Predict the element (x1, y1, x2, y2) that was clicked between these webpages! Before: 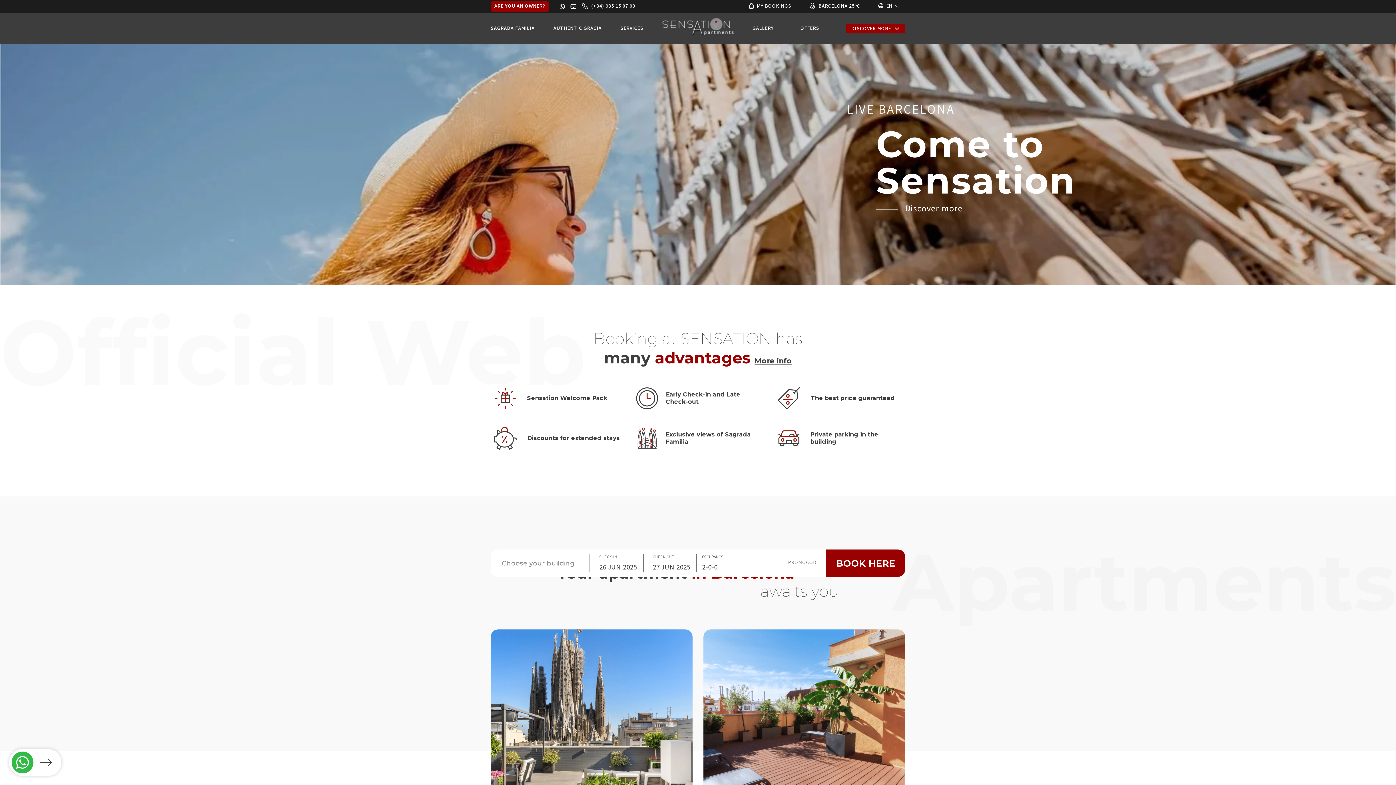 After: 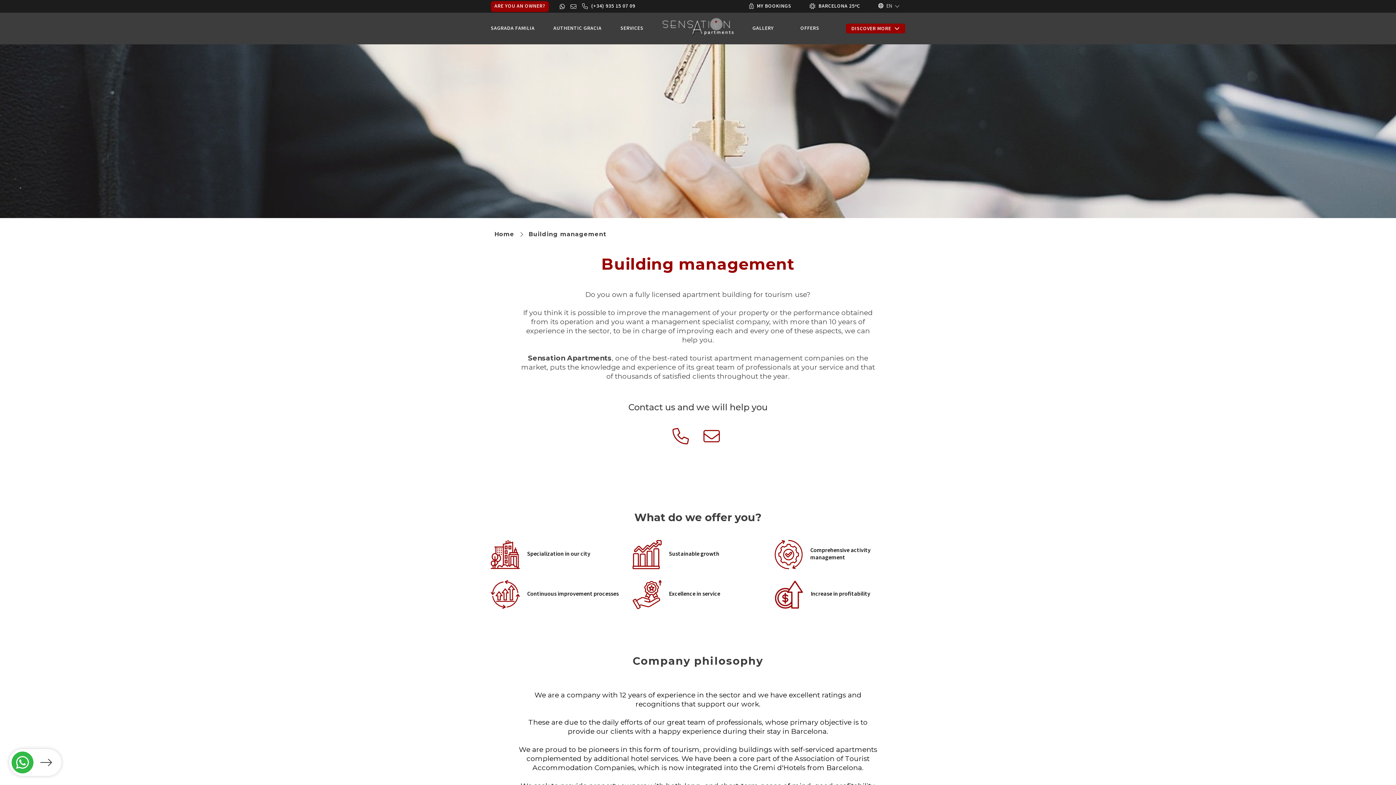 Action: label: ARE YOU AN OWNER? bbox: (490, 1, 548, 12)